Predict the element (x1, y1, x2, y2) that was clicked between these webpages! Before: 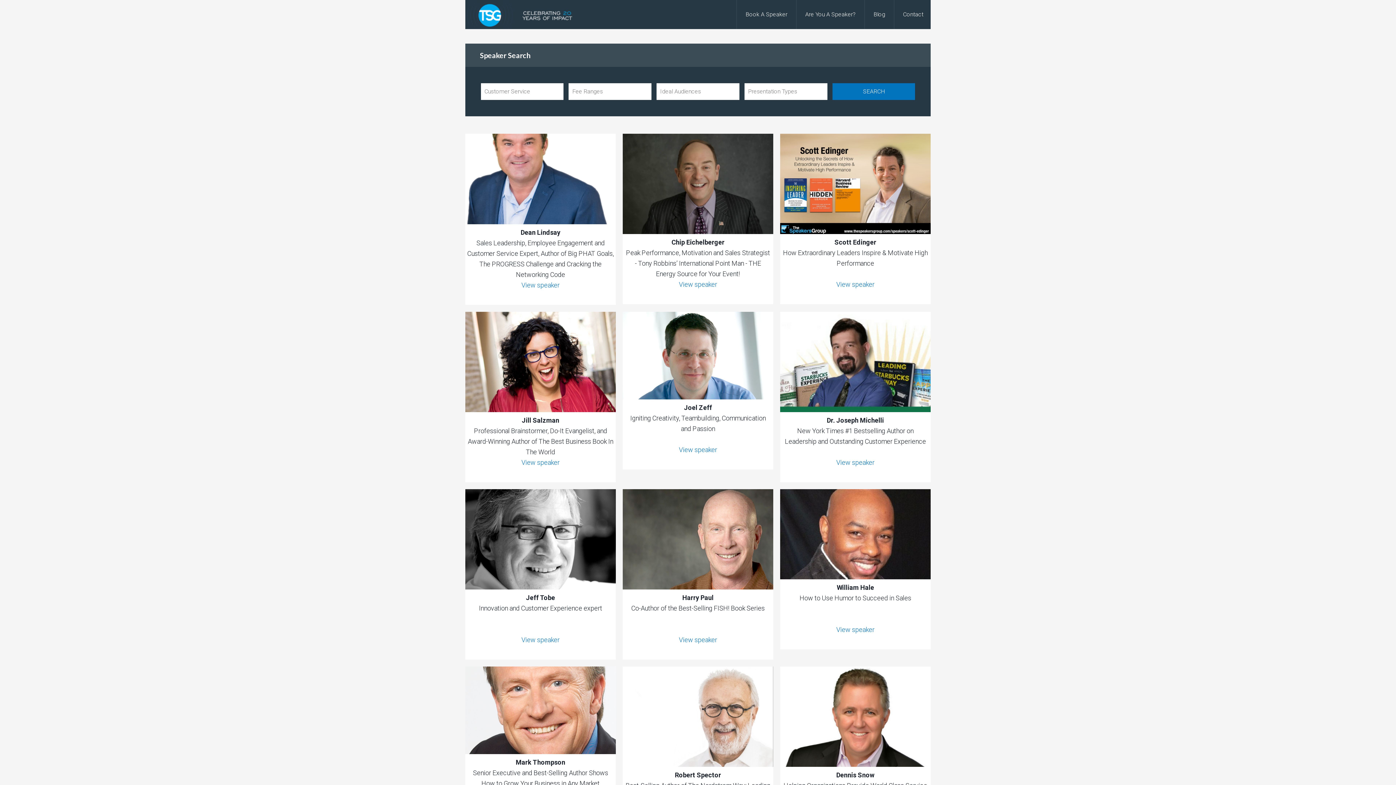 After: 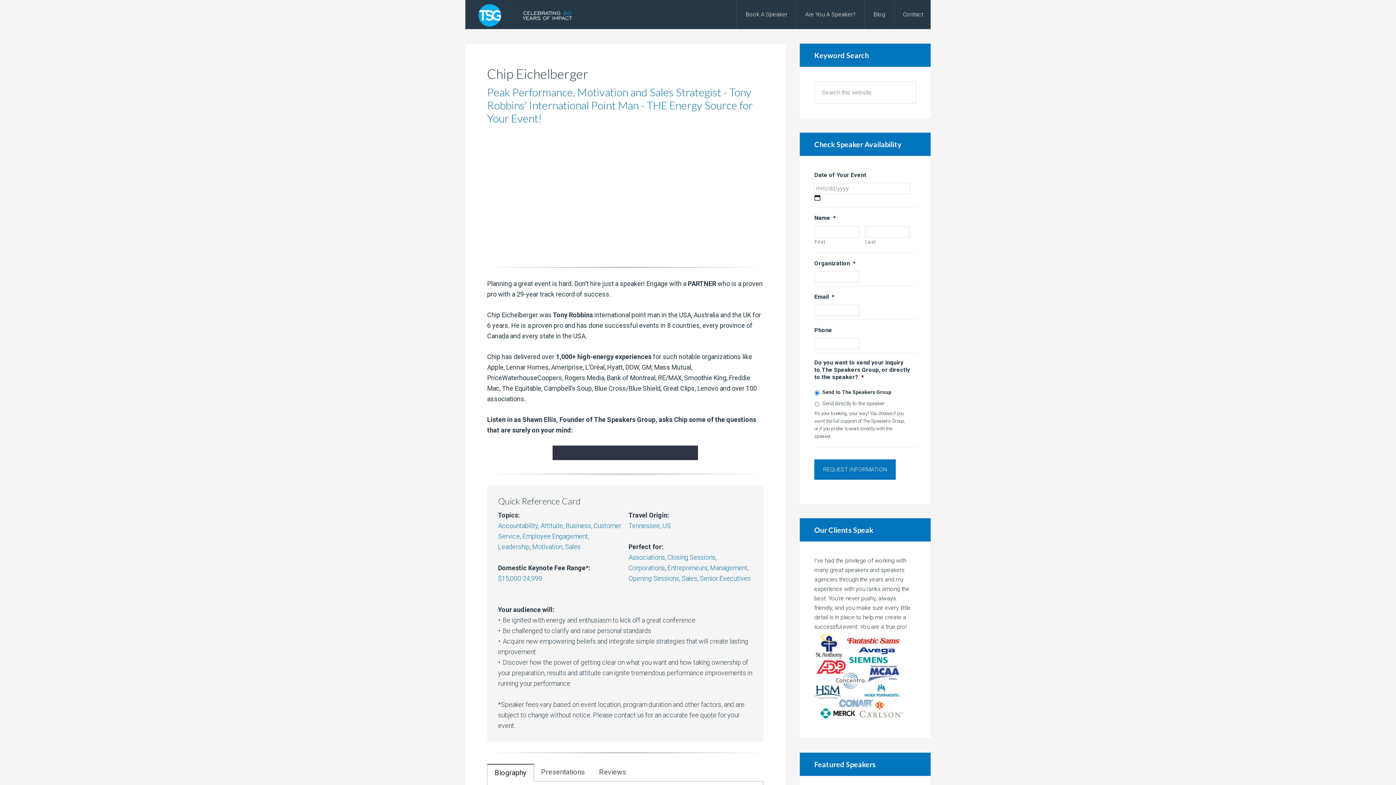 Action: bbox: (622, 279, 773, 289) label: View speaker